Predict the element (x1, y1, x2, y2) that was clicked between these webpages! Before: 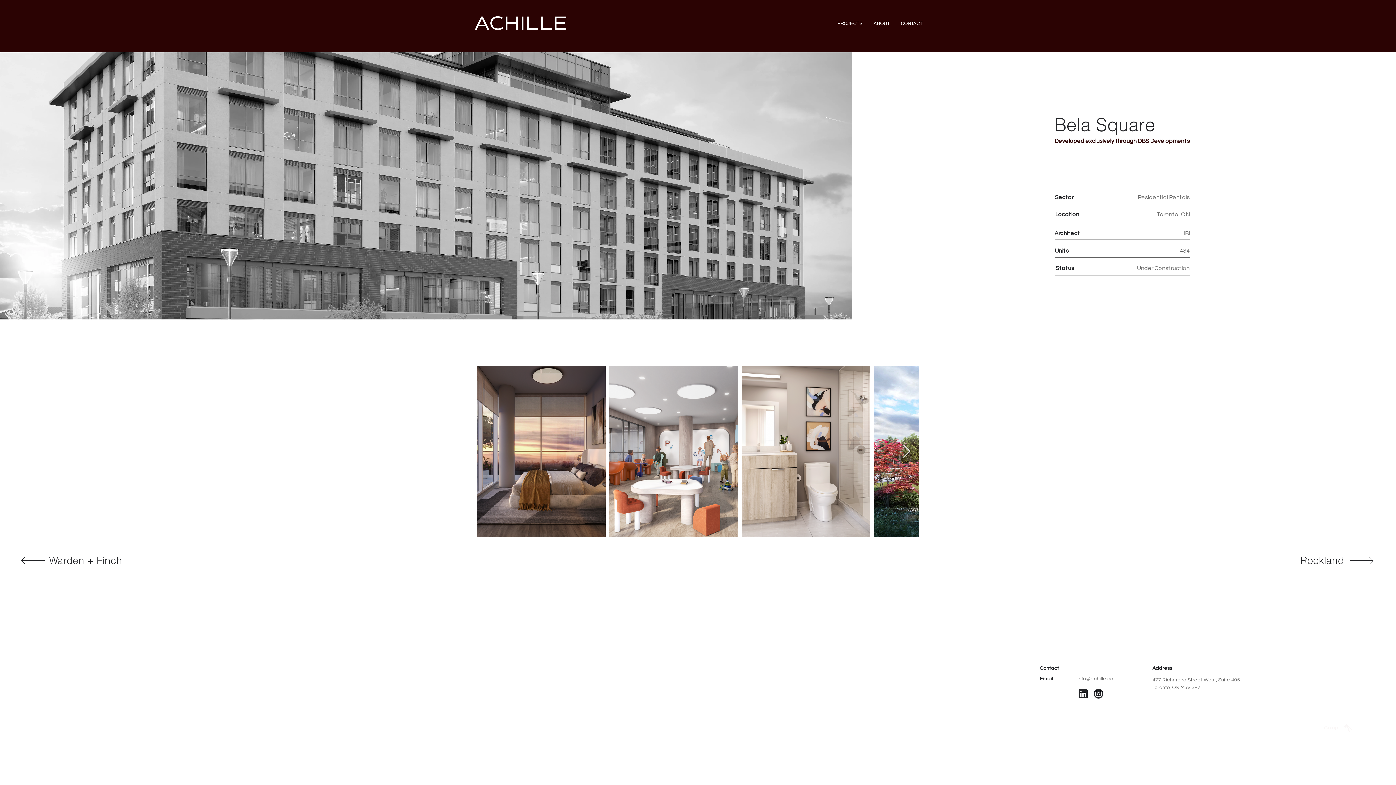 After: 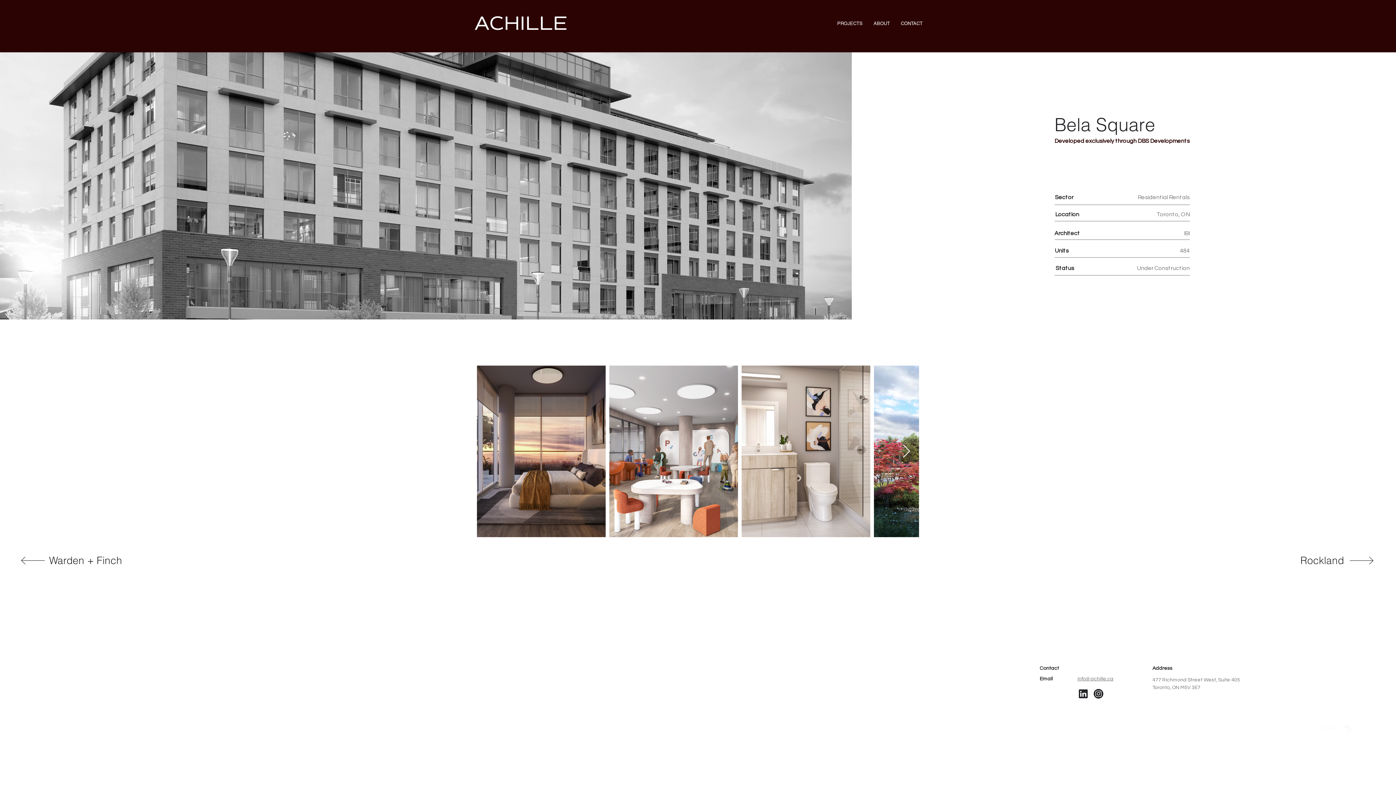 Action: bbox: (895, 14, 928, 32) label: CONTACT